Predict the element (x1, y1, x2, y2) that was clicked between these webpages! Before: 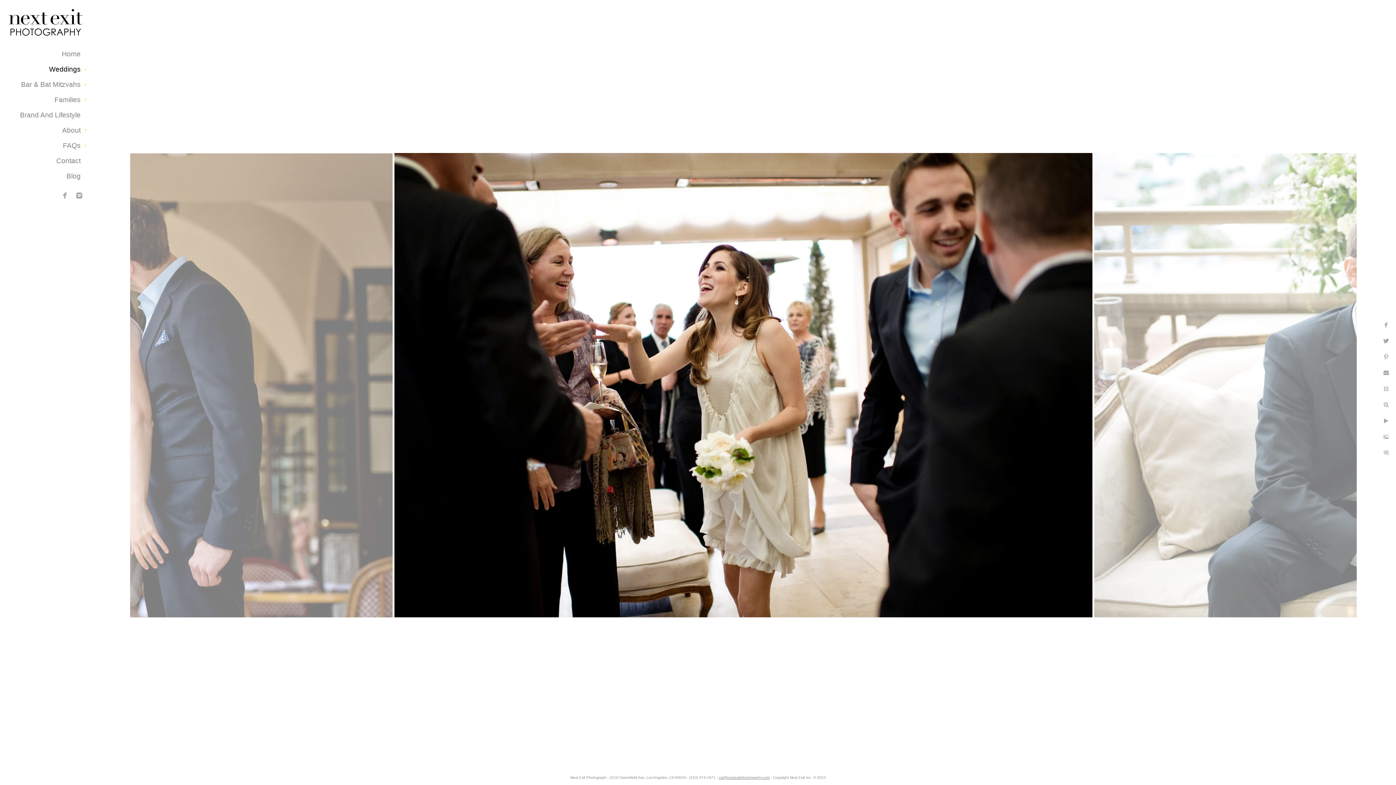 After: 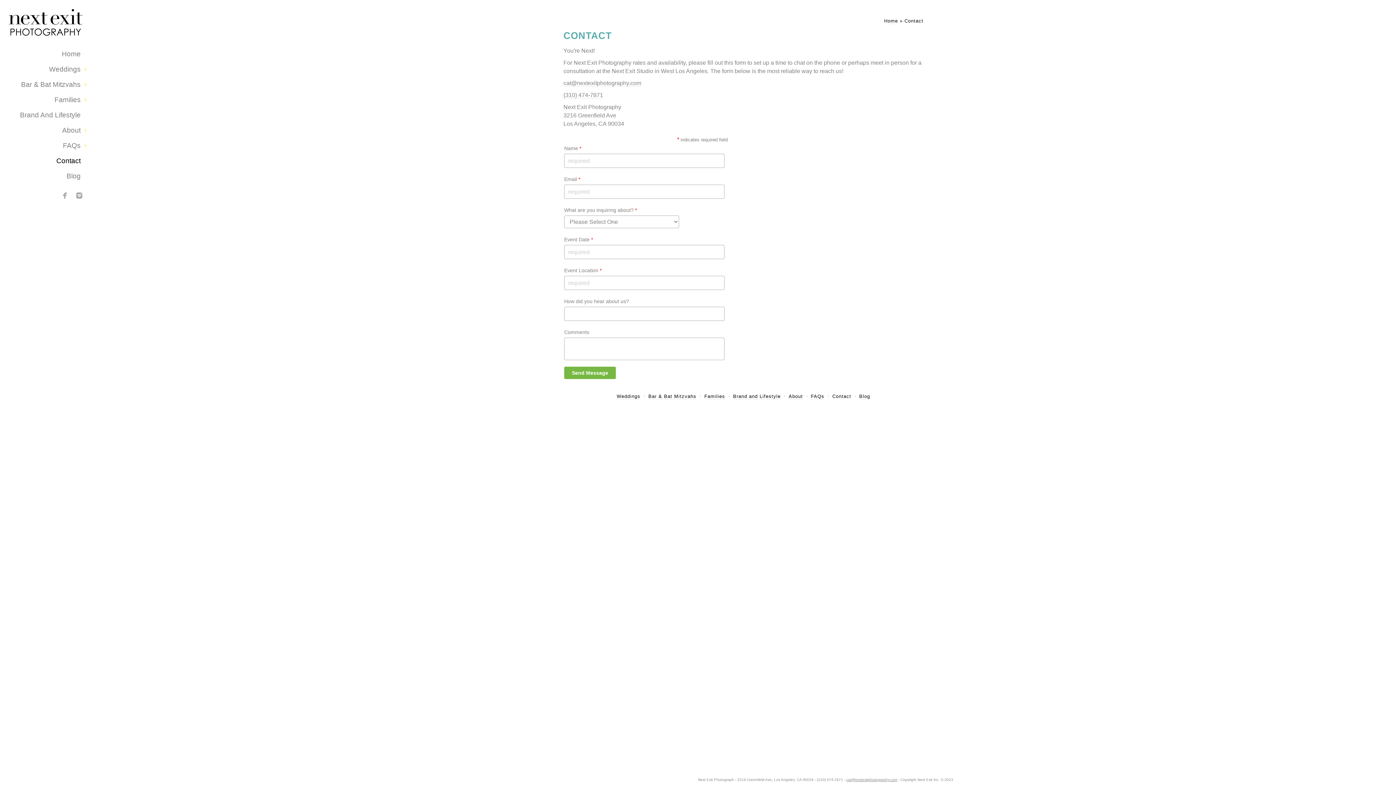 Action: bbox: (56, 157, 80, 164) label: Contact